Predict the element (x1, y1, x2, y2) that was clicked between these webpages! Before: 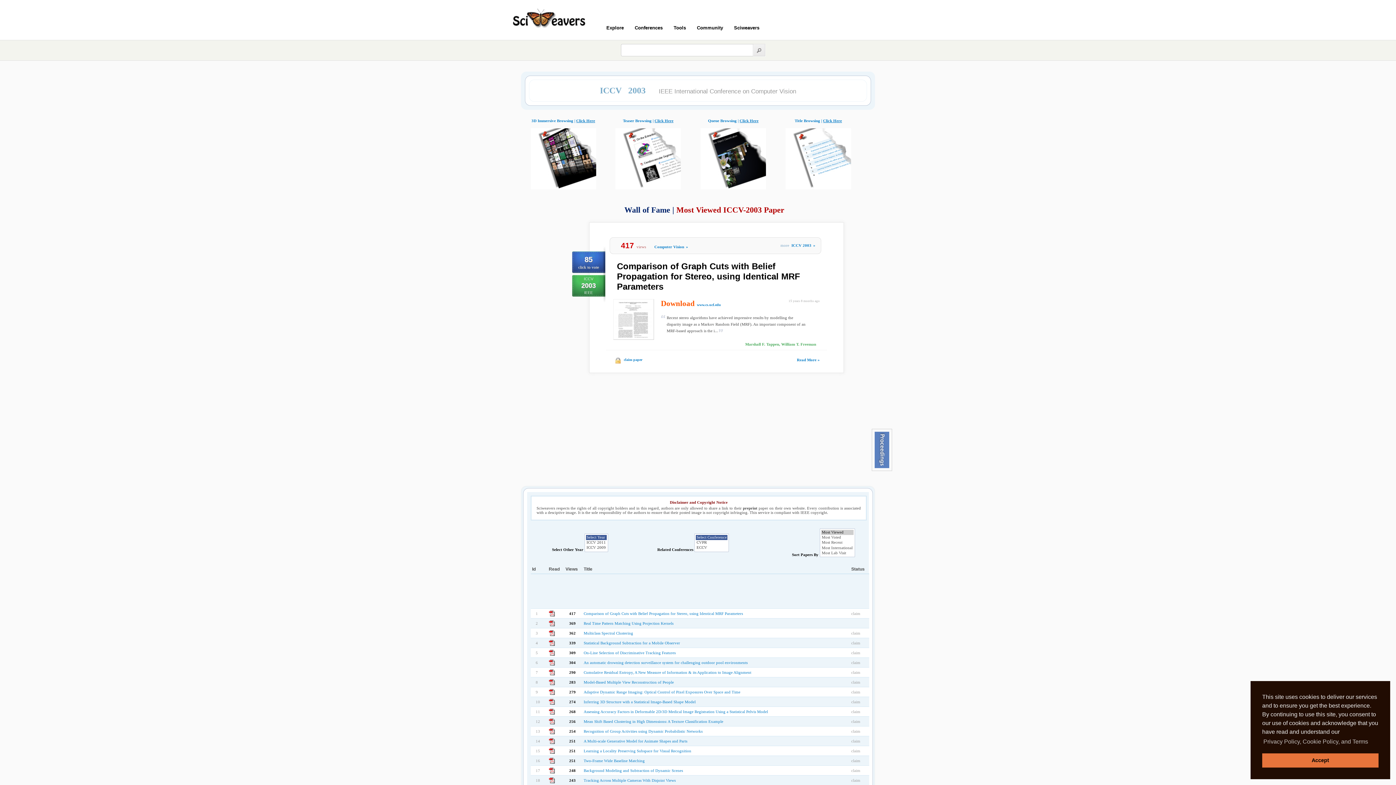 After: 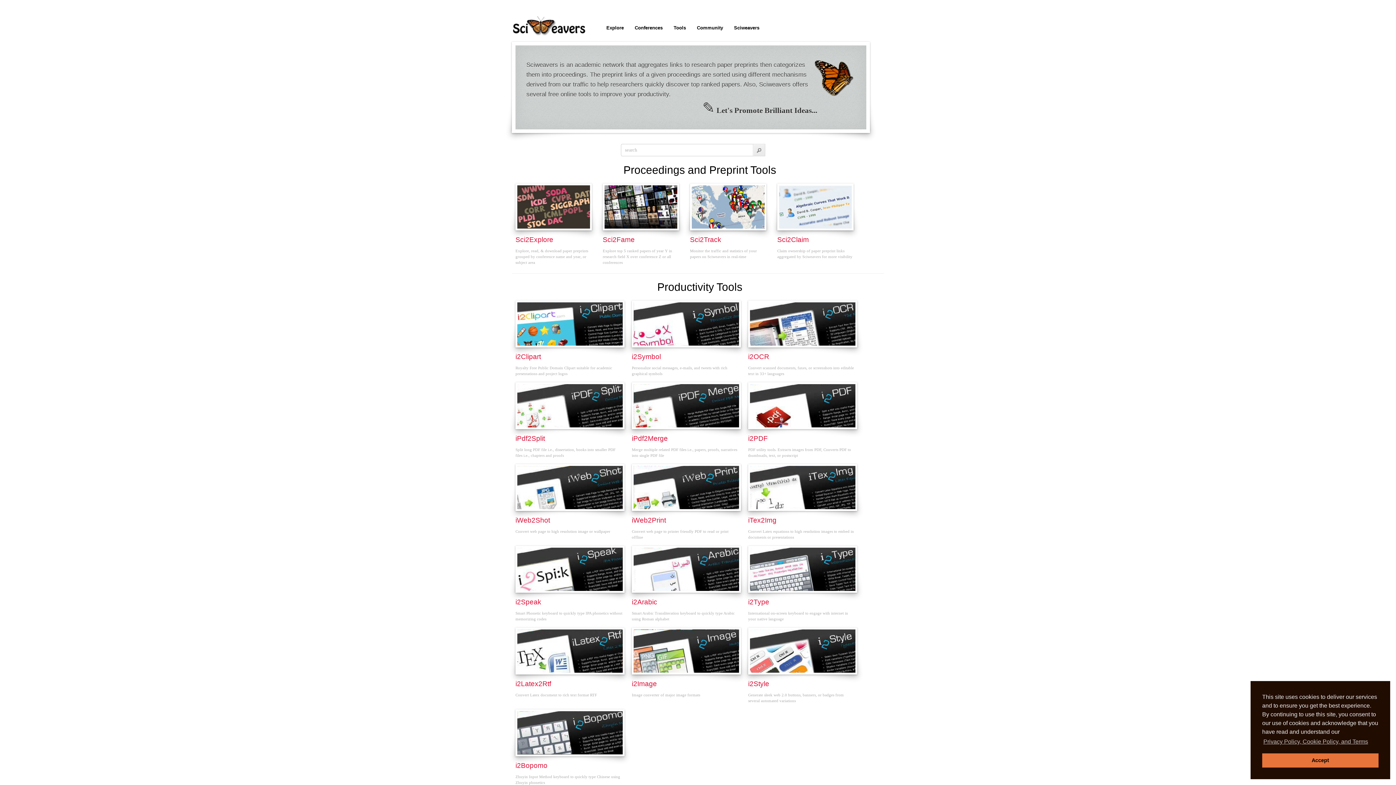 Action: bbox: (548, 710, 554, 716)